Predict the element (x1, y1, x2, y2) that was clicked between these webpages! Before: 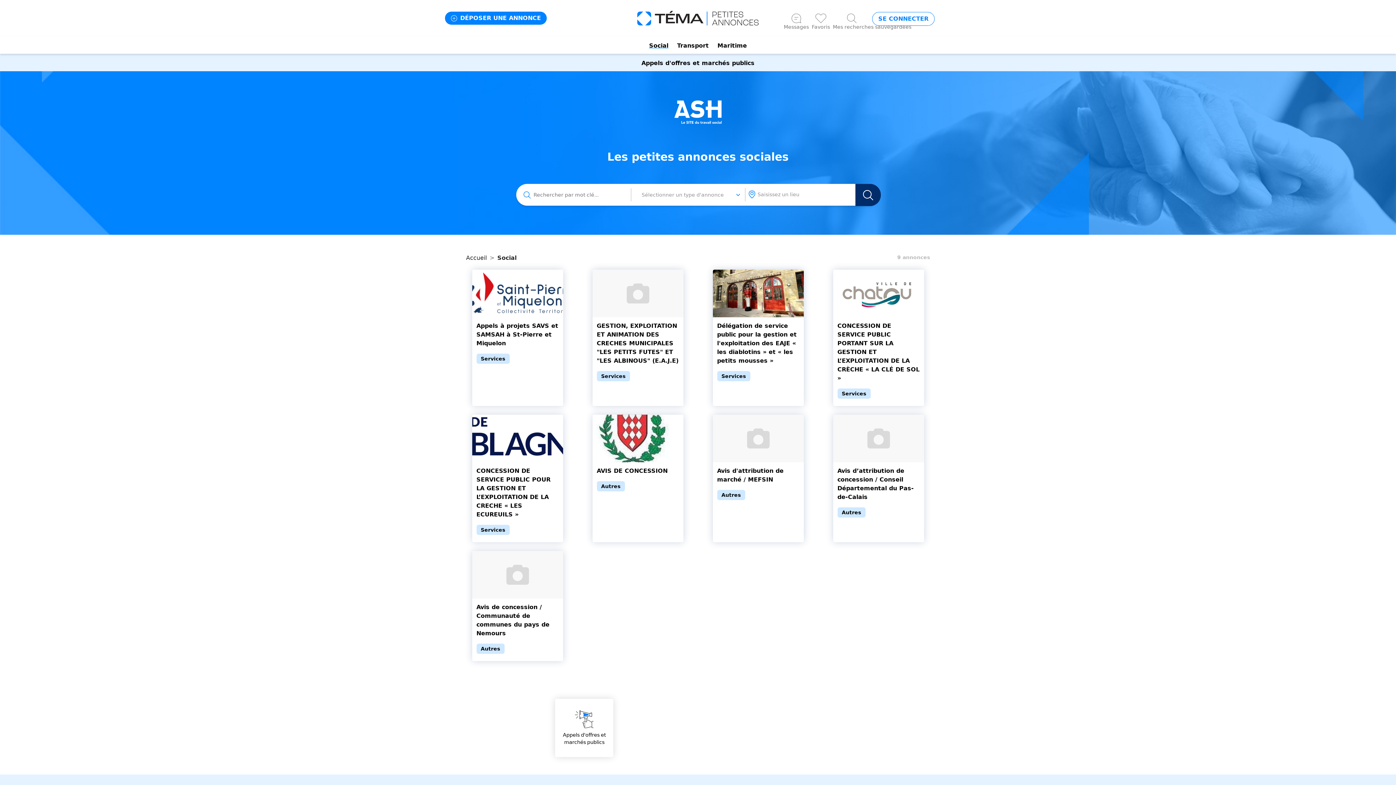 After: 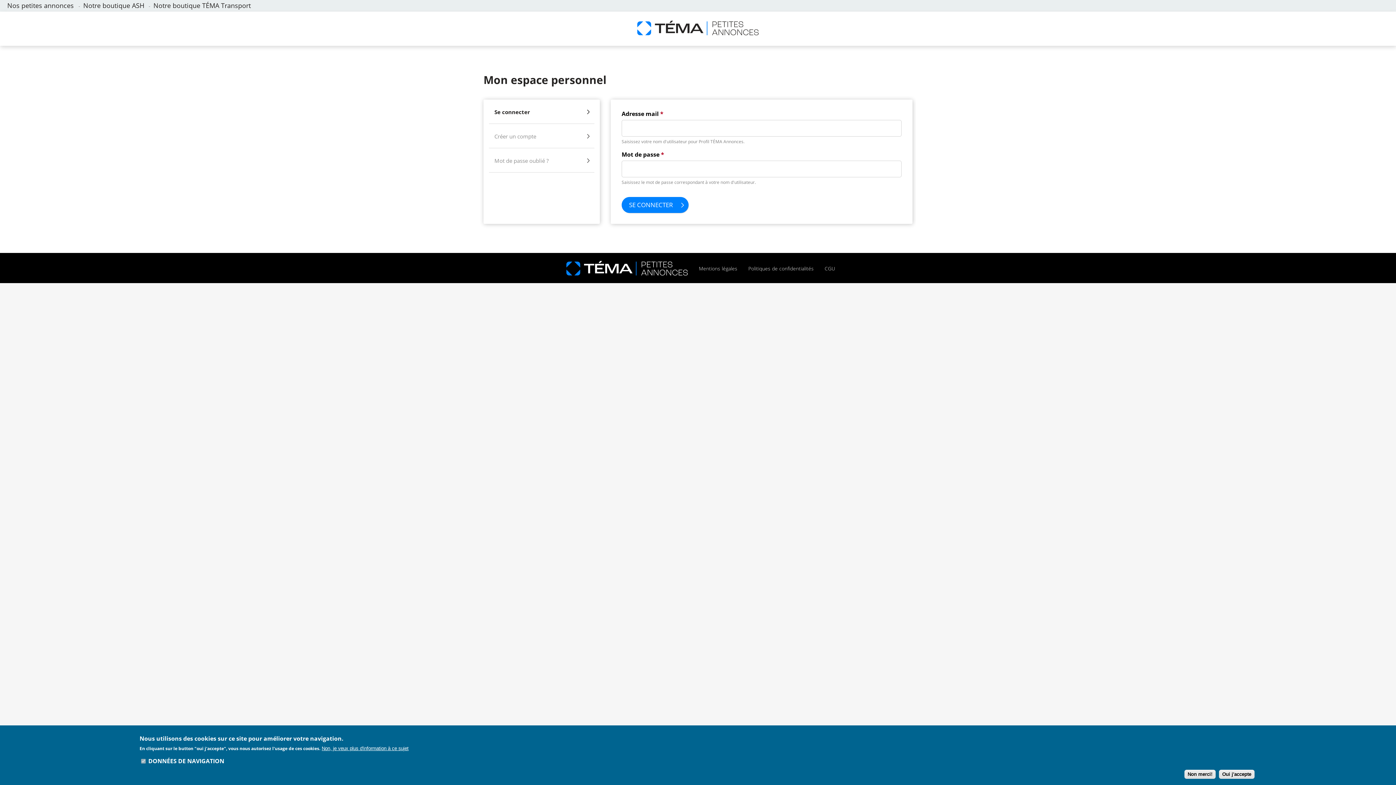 Action: bbox: (782, 11, 810, 30) label: Messages